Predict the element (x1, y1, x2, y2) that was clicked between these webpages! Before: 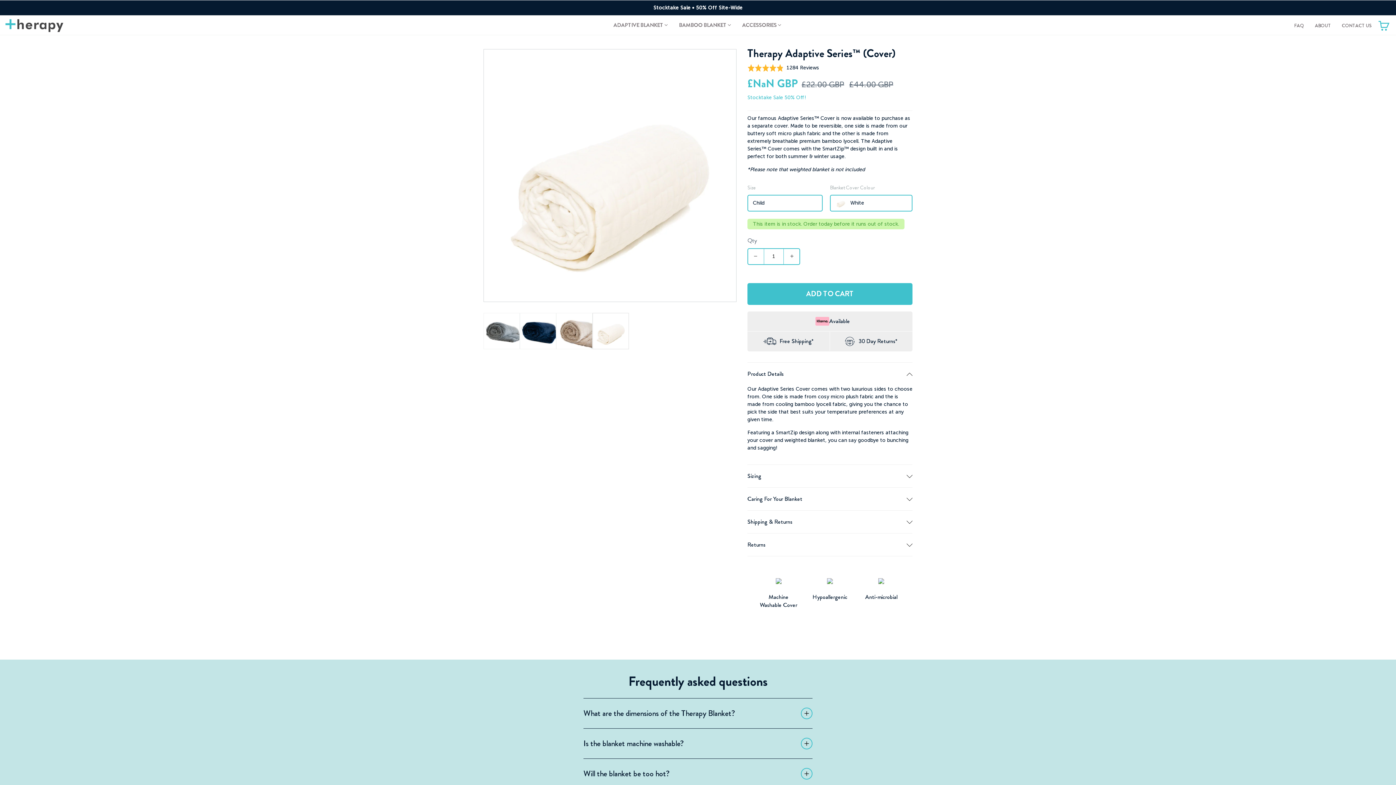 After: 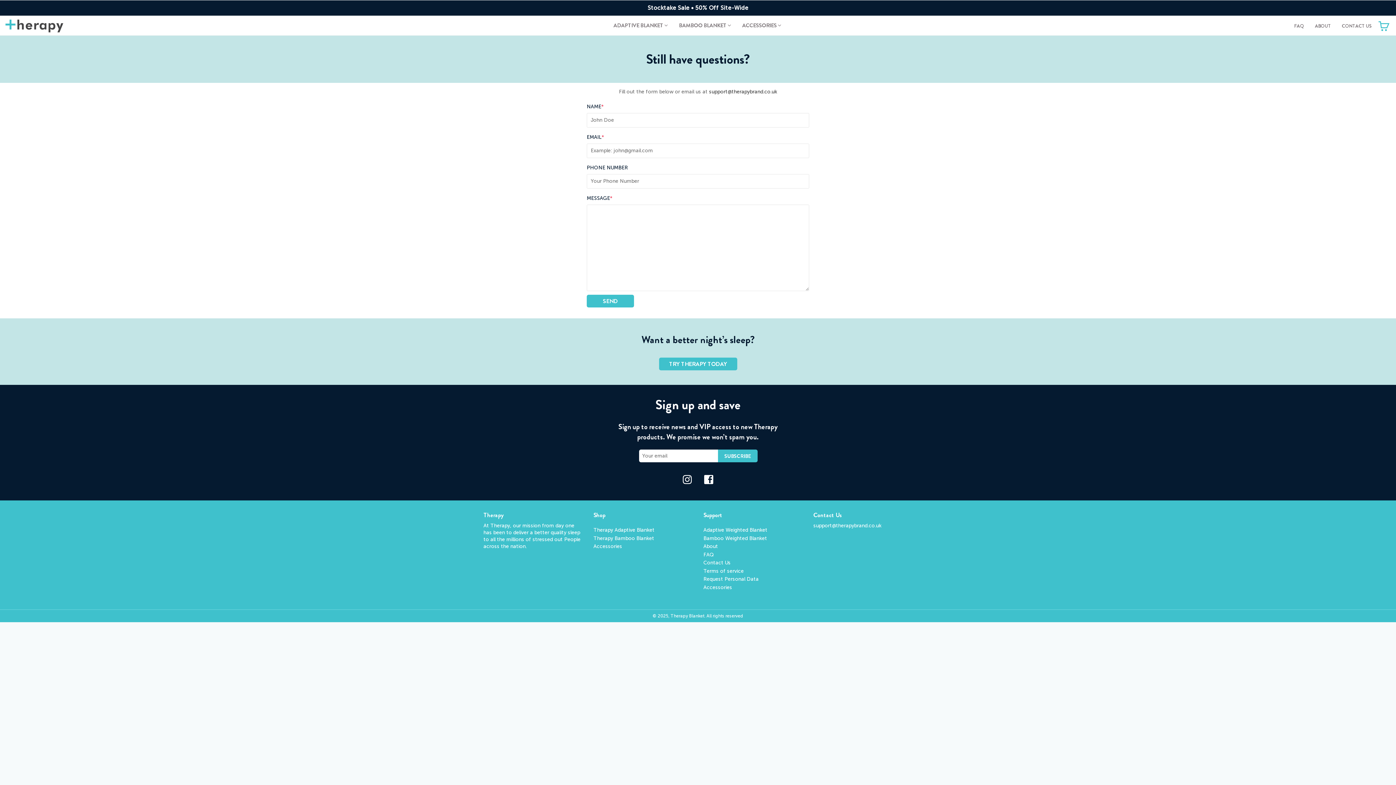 Action: label: CONTACT US bbox: (1336, 15, 1377, 34)